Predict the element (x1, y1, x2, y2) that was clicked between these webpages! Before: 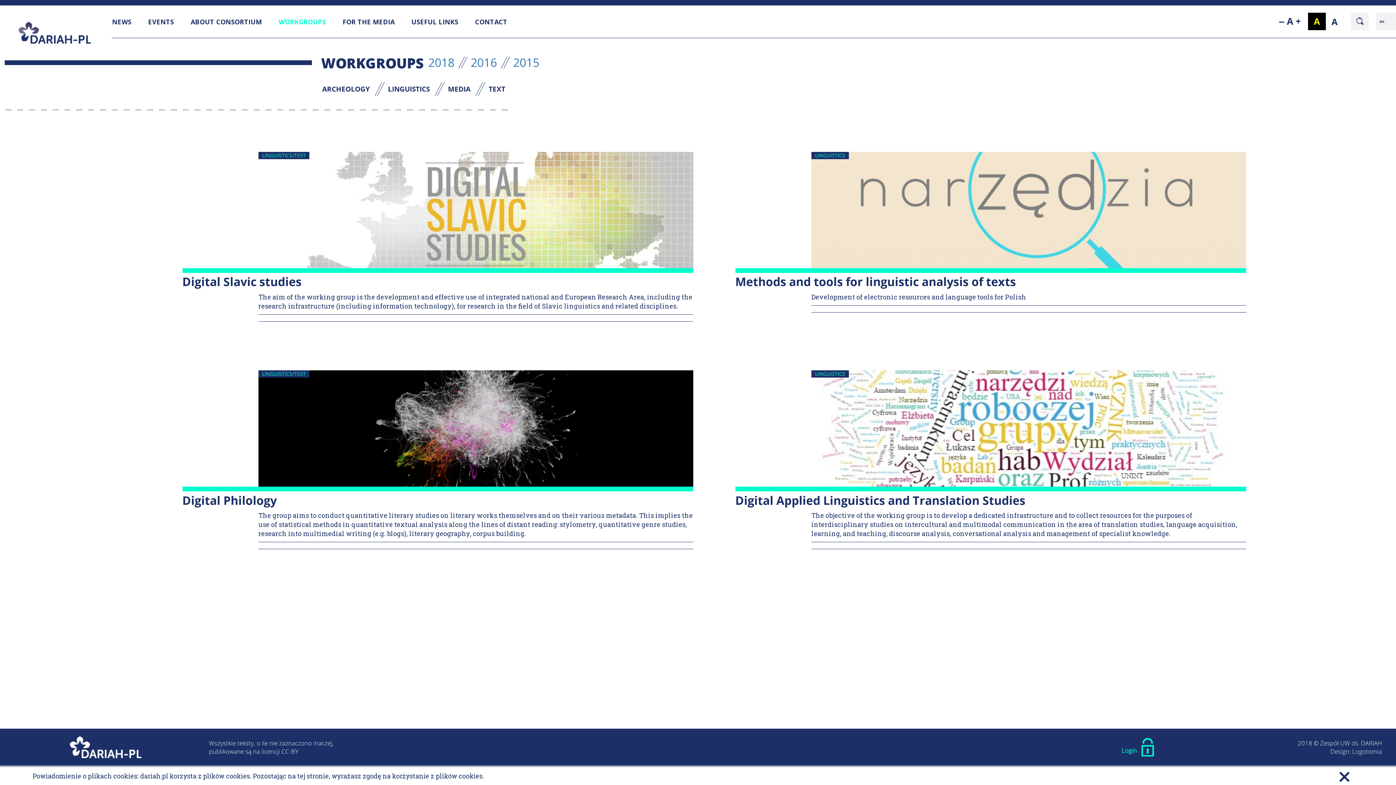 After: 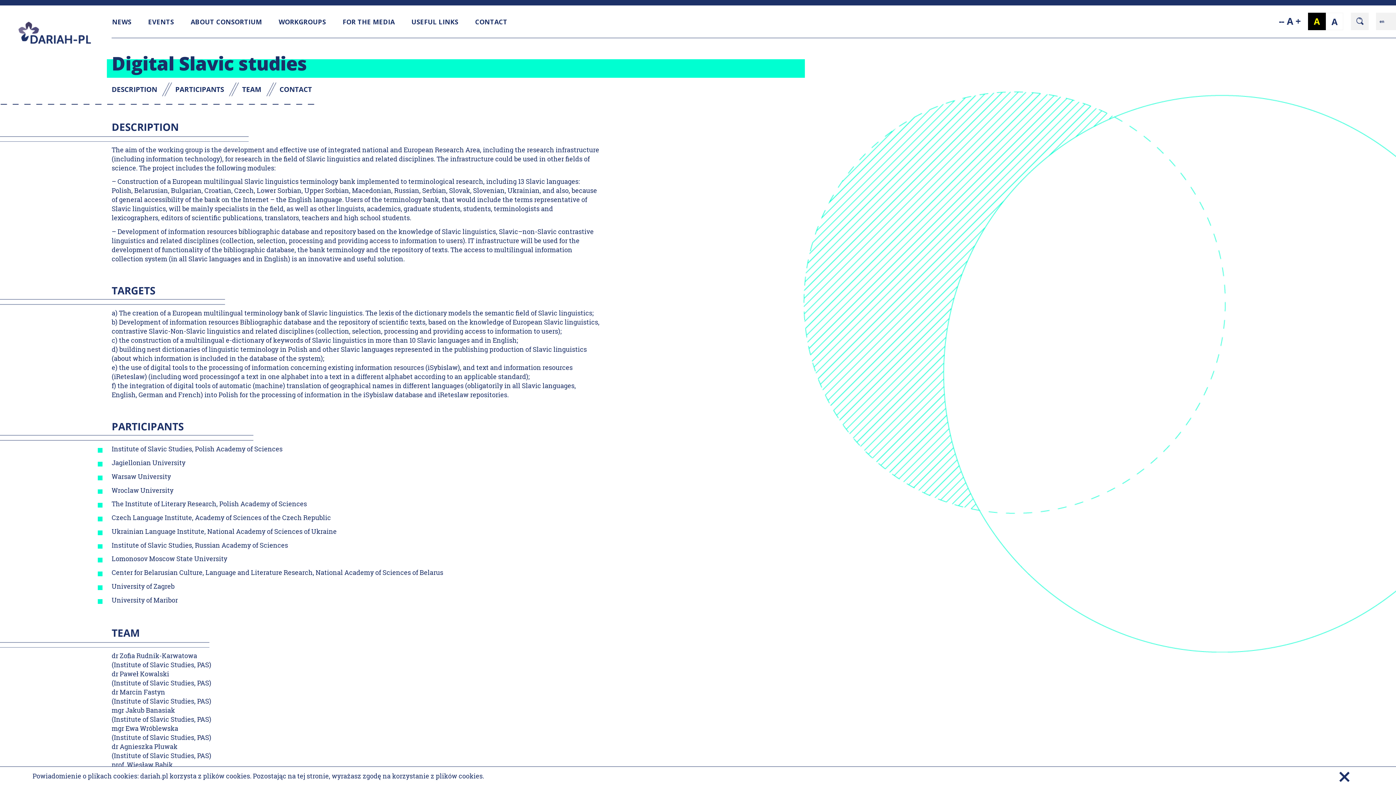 Action: label: LINGUISTICS/TEXT
Digital Slavic studies

The aim of the working group is the development and effective use of integrated national and European Research Area, including the research infrastructure (including information technology), for research in the field of Slavic linguistics and related disciplines. bbox: (149, 151, 693, 331)